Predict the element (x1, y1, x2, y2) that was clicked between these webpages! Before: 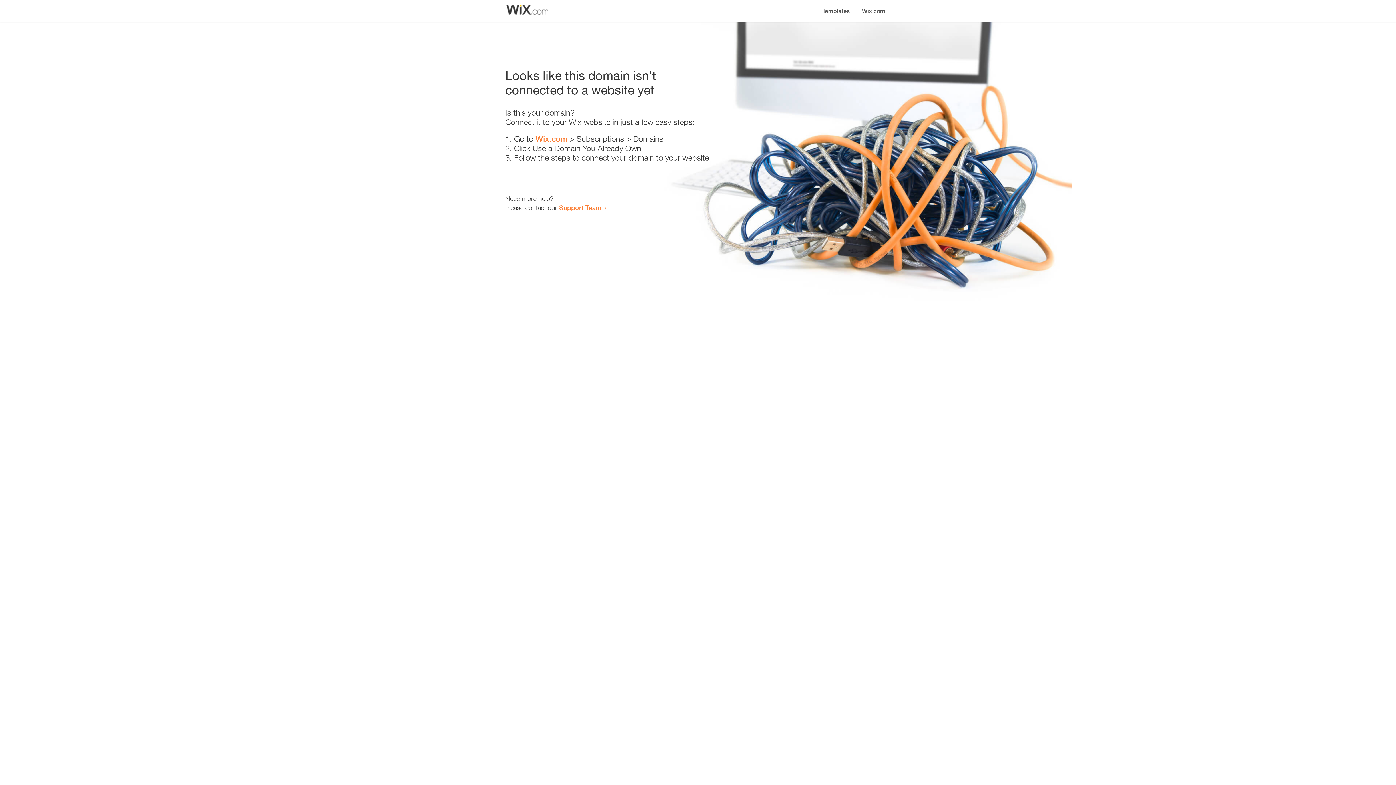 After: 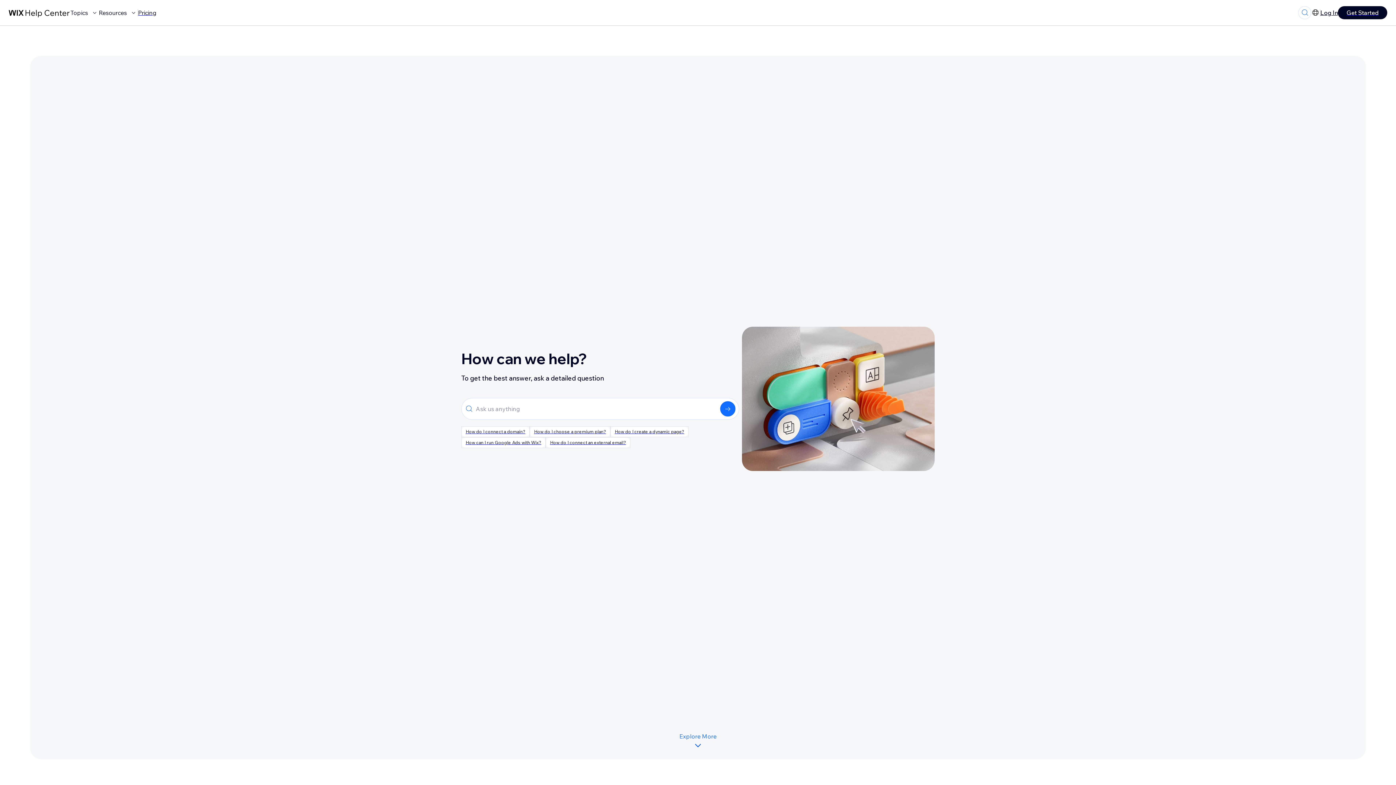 Action: label: Support Team bbox: (559, 203, 601, 211)